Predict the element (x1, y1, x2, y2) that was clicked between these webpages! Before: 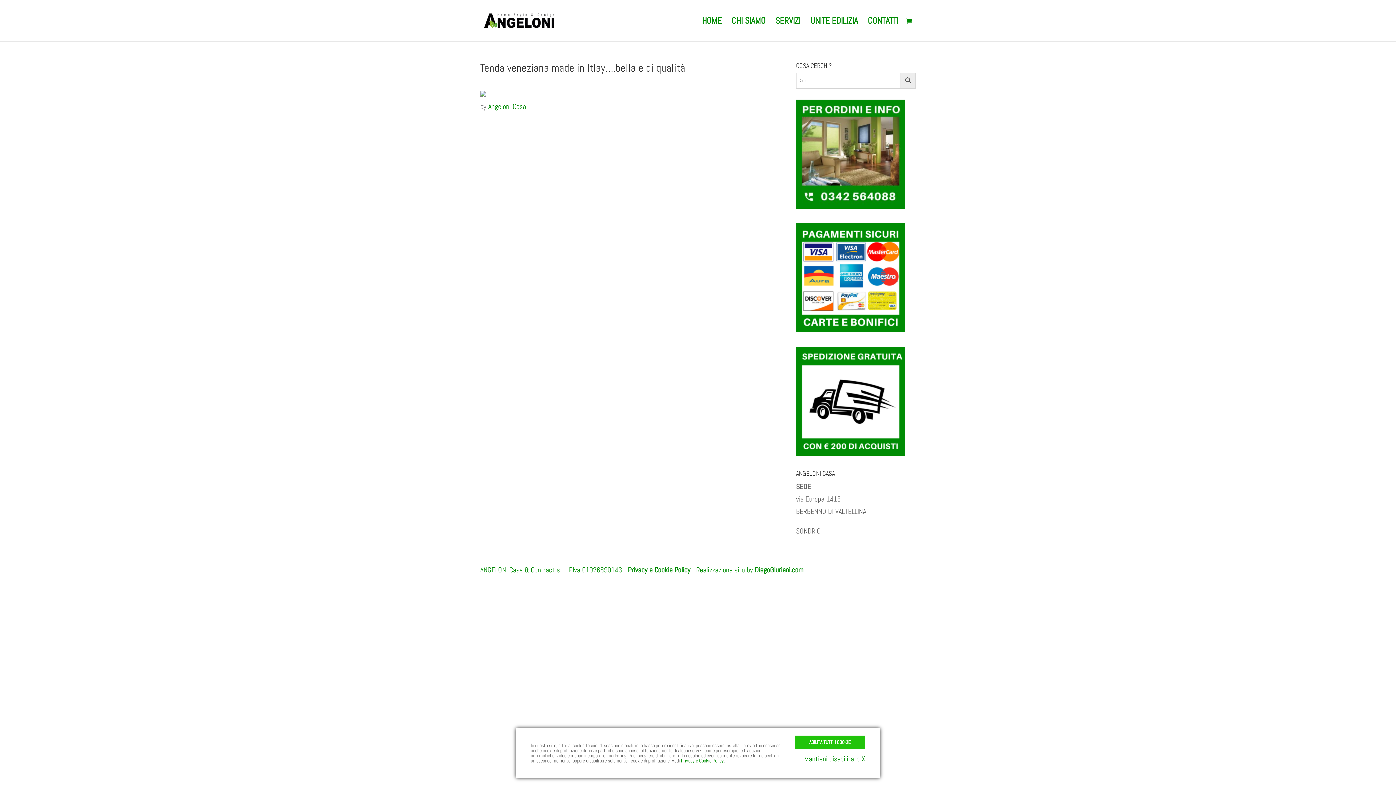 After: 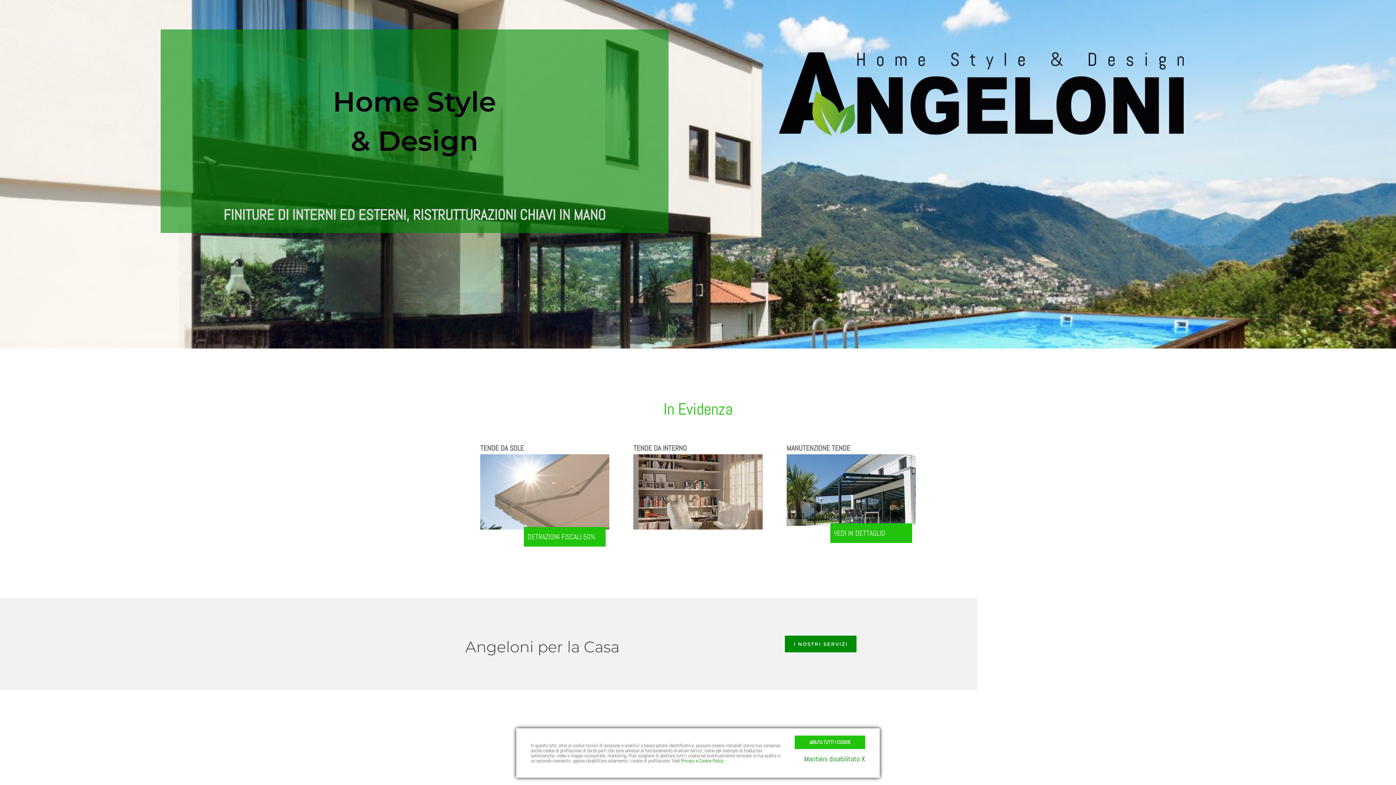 Action: bbox: (702, 18, 721, 41) label: HOME